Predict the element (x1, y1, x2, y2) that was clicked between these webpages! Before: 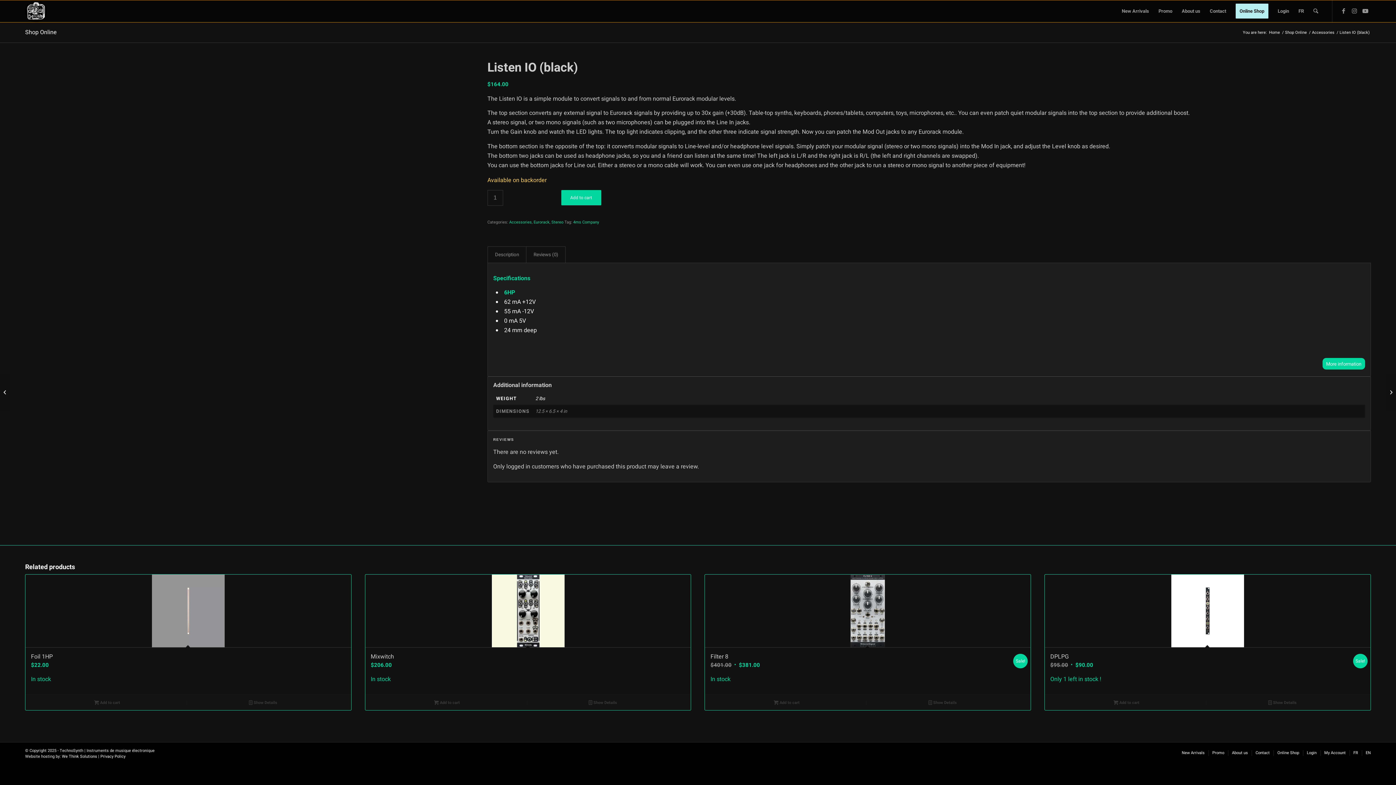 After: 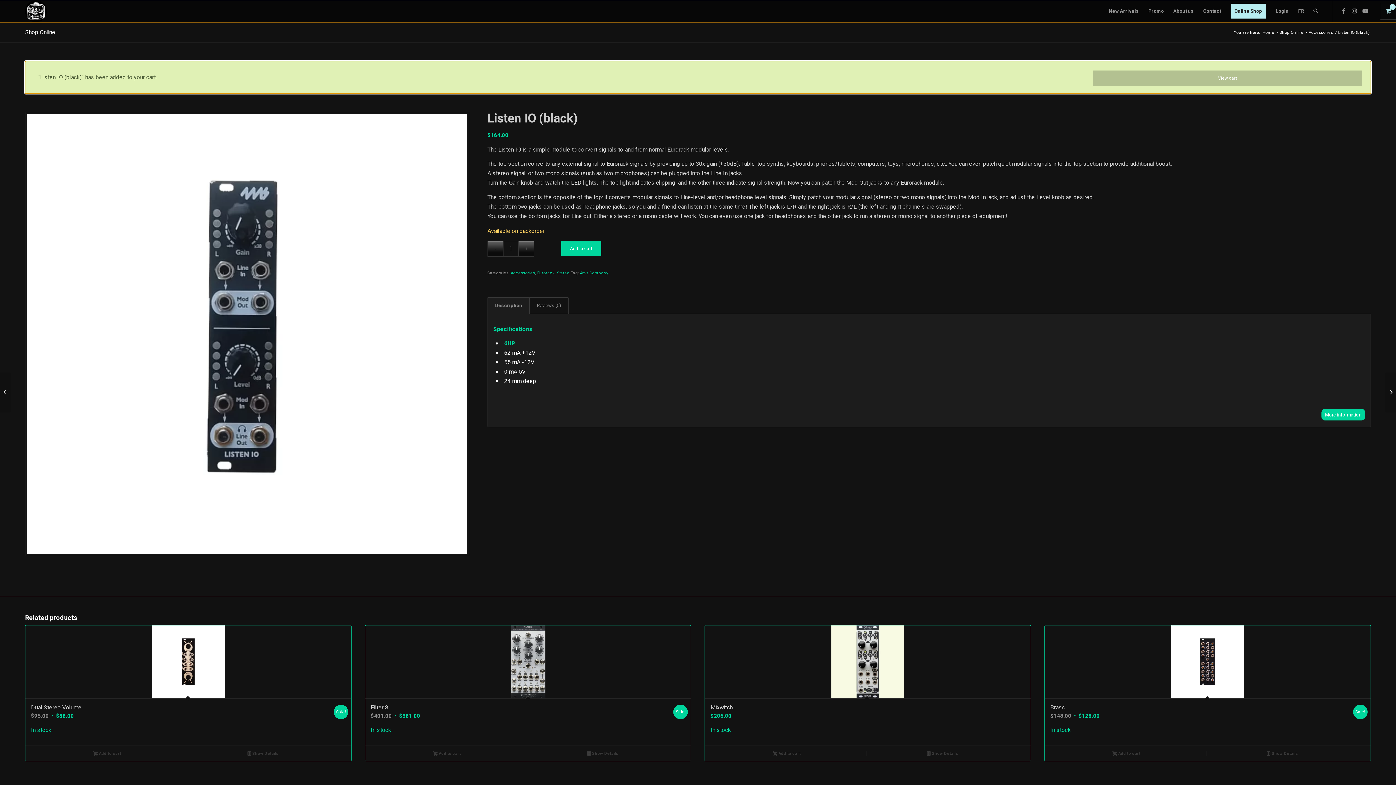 Action: bbox: (561, 190, 601, 205) label: Add to cart